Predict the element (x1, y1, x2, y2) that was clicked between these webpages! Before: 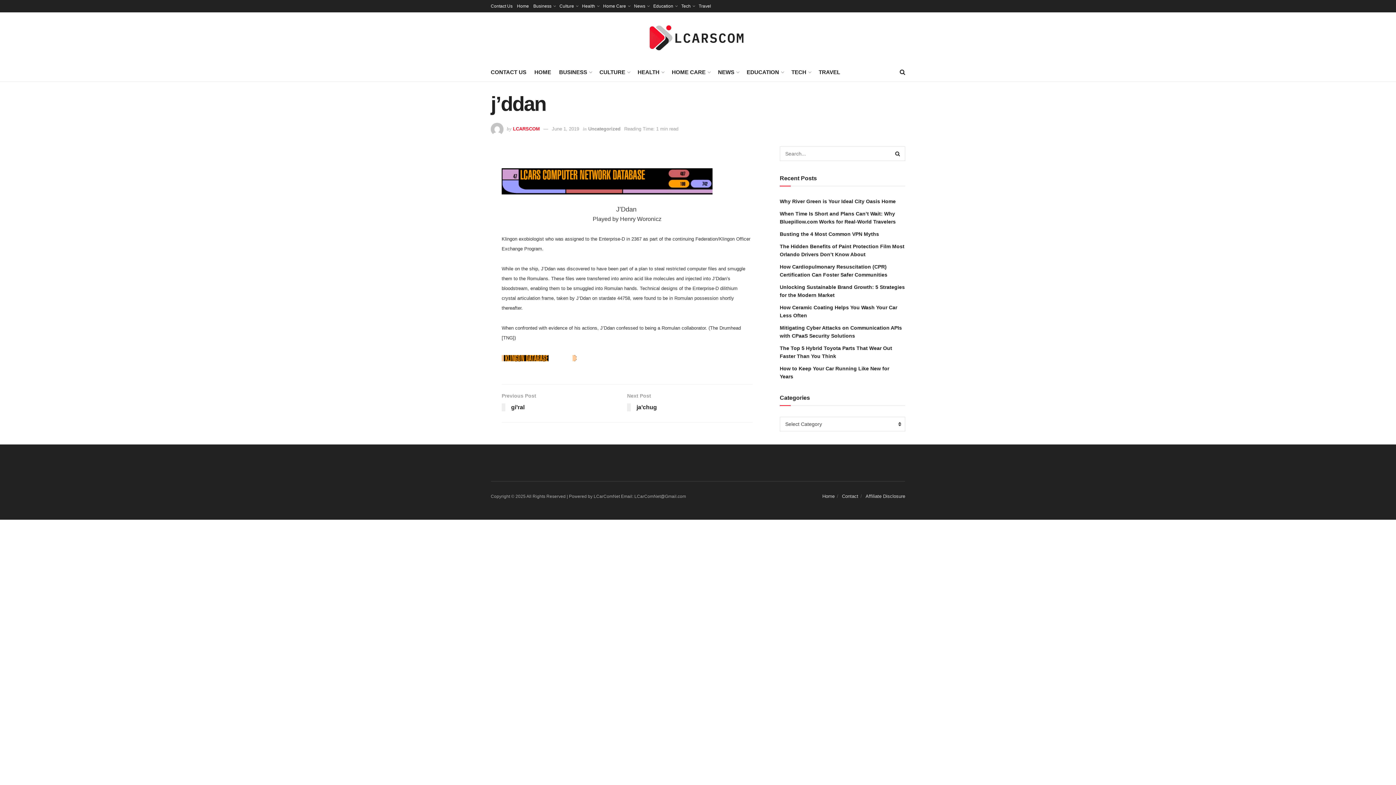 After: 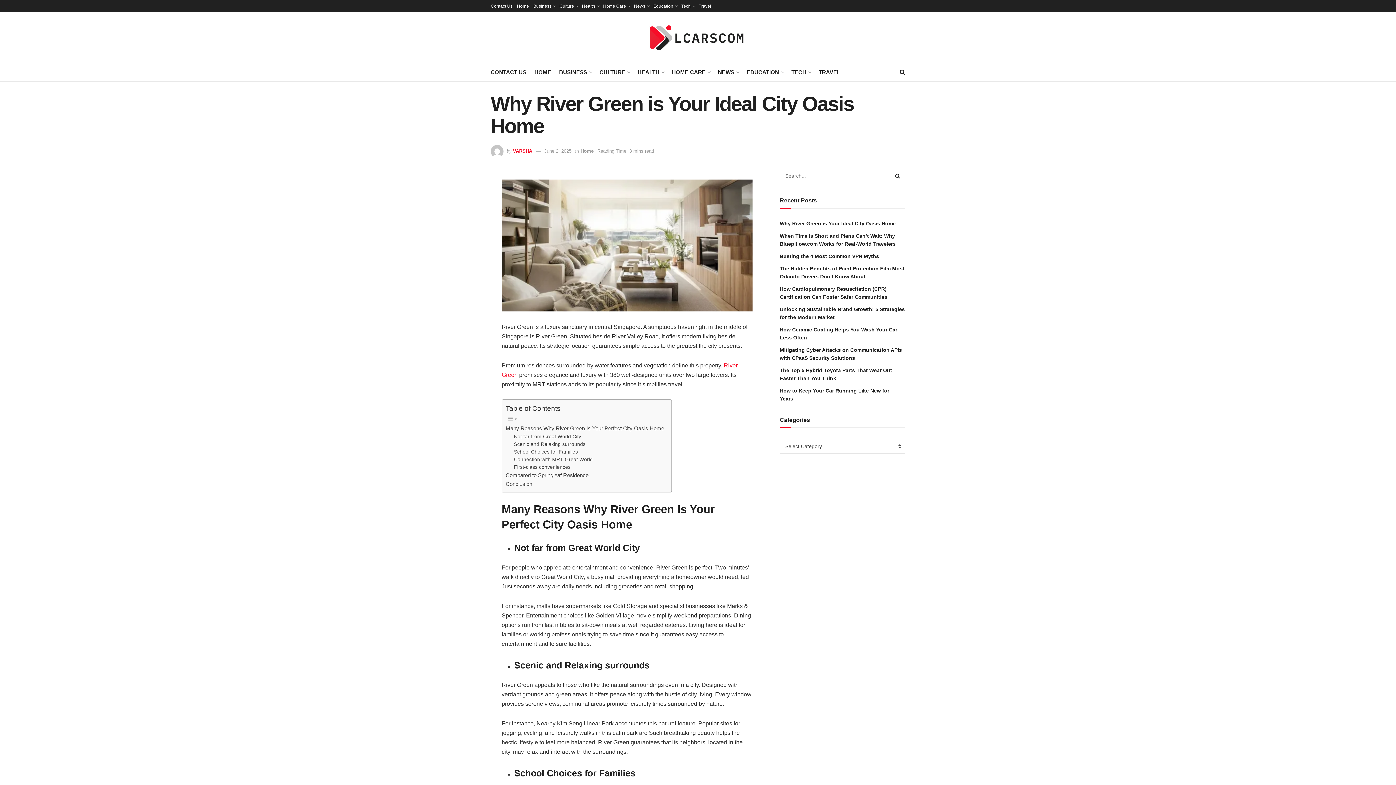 Action: bbox: (780, 198, 896, 204) label: Why River Green is Your Ideal City Oasis Home